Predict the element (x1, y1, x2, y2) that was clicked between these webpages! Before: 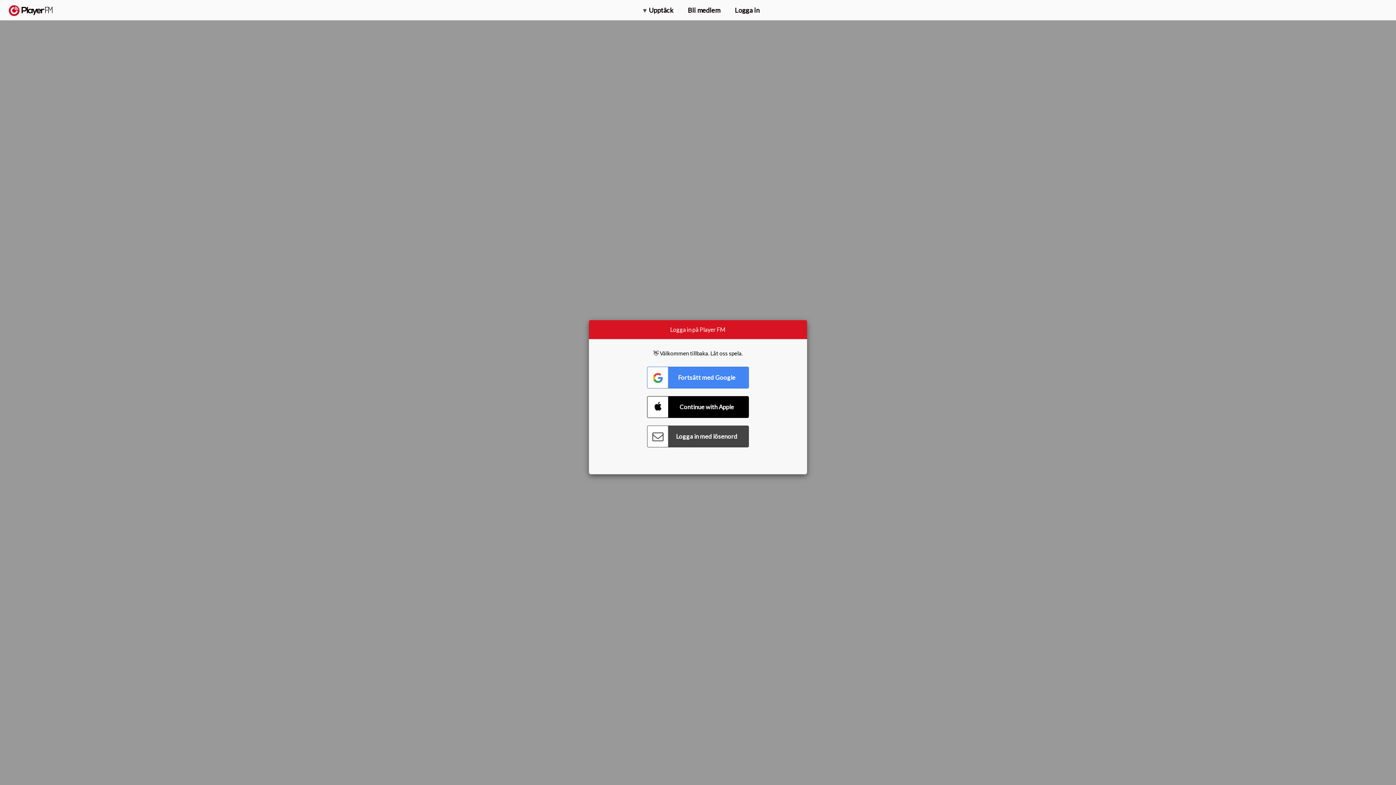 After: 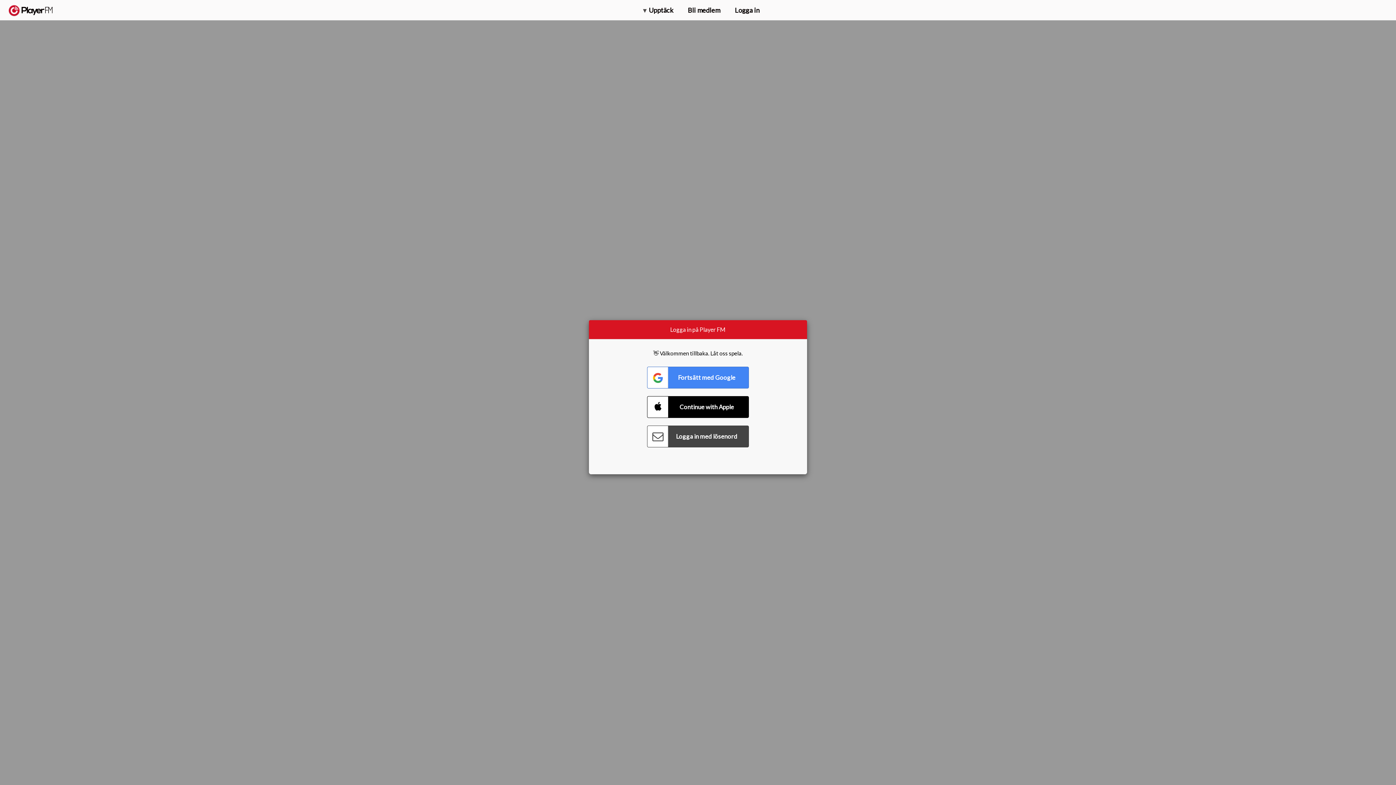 Action: label: Menu launcher bbox: (1375, 5, 1382, 13)